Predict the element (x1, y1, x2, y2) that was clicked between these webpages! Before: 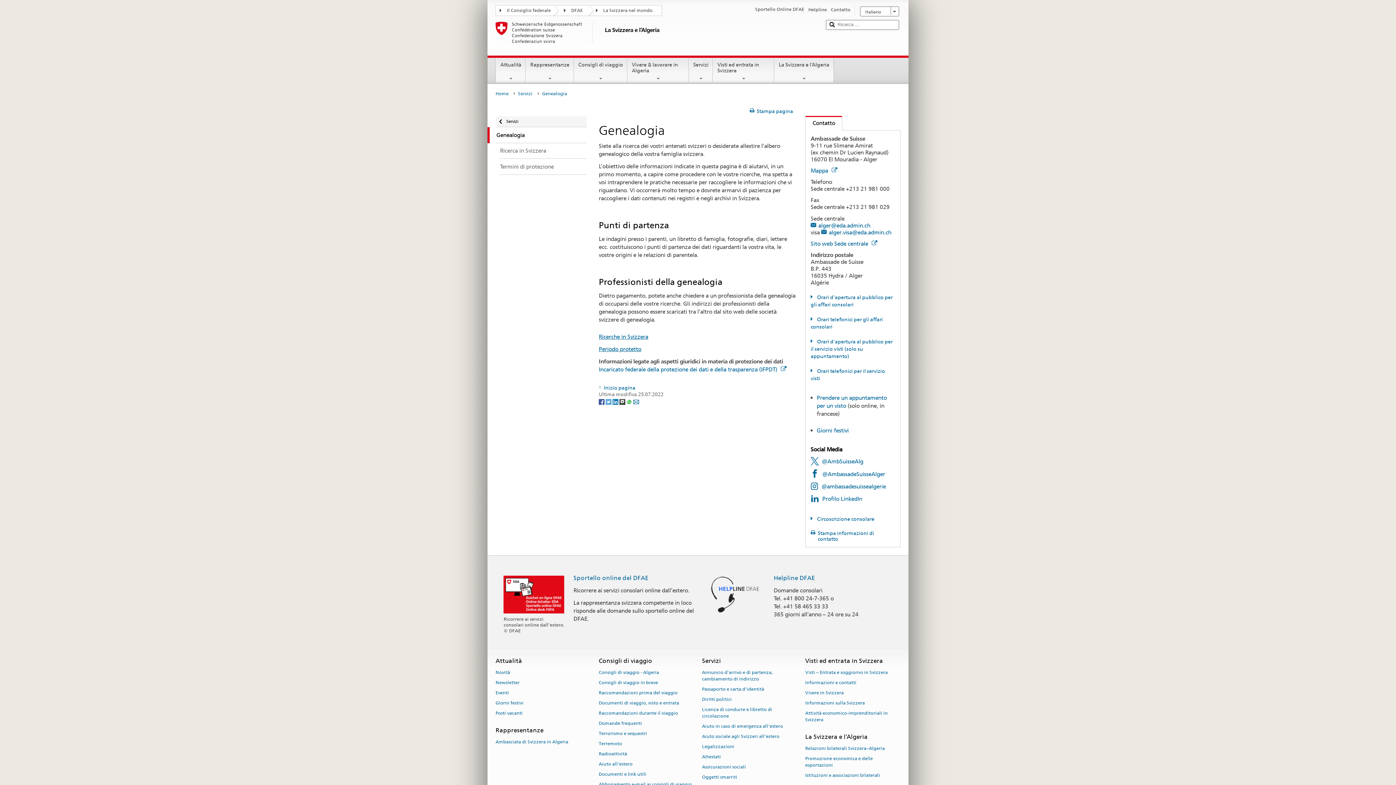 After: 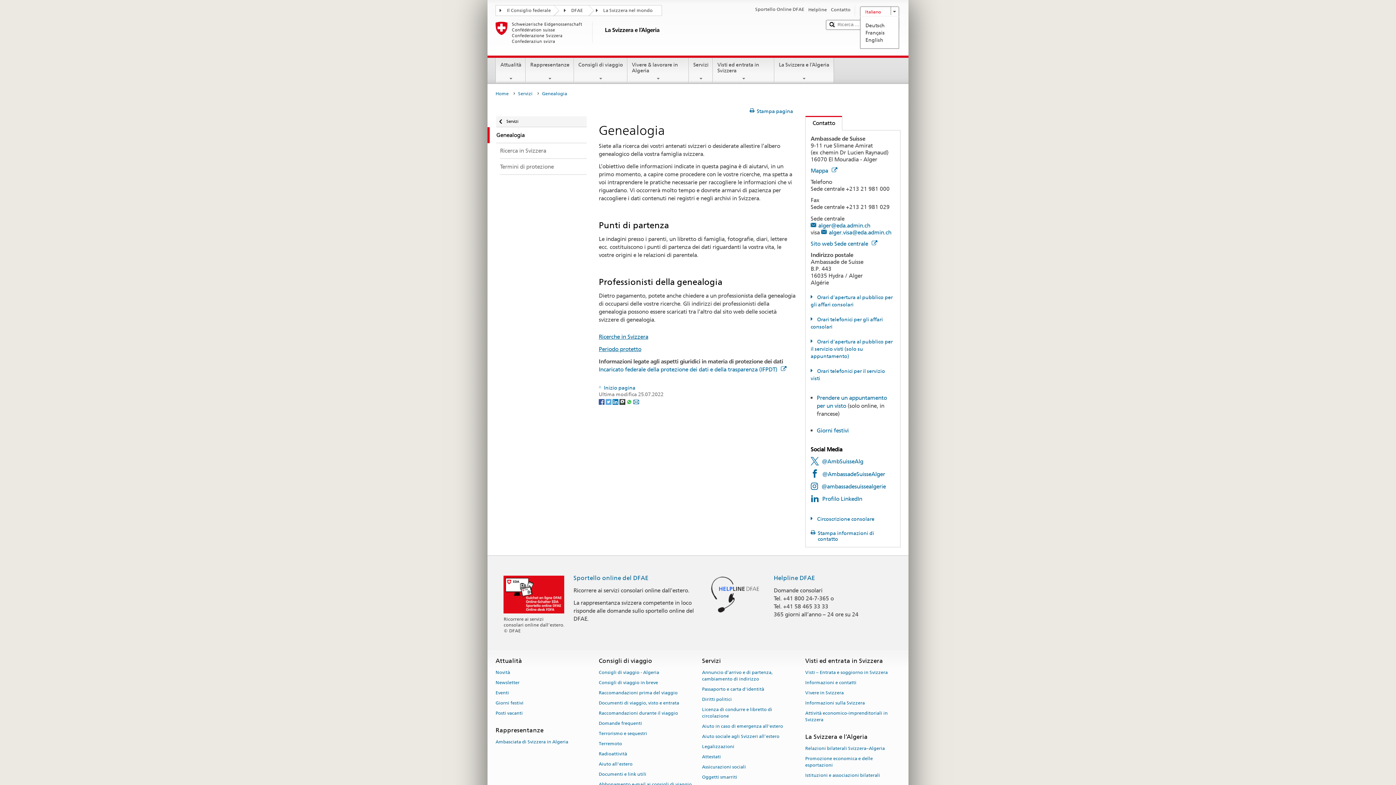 Action: bbox: (860, 6, 899, 16) label: Italiano